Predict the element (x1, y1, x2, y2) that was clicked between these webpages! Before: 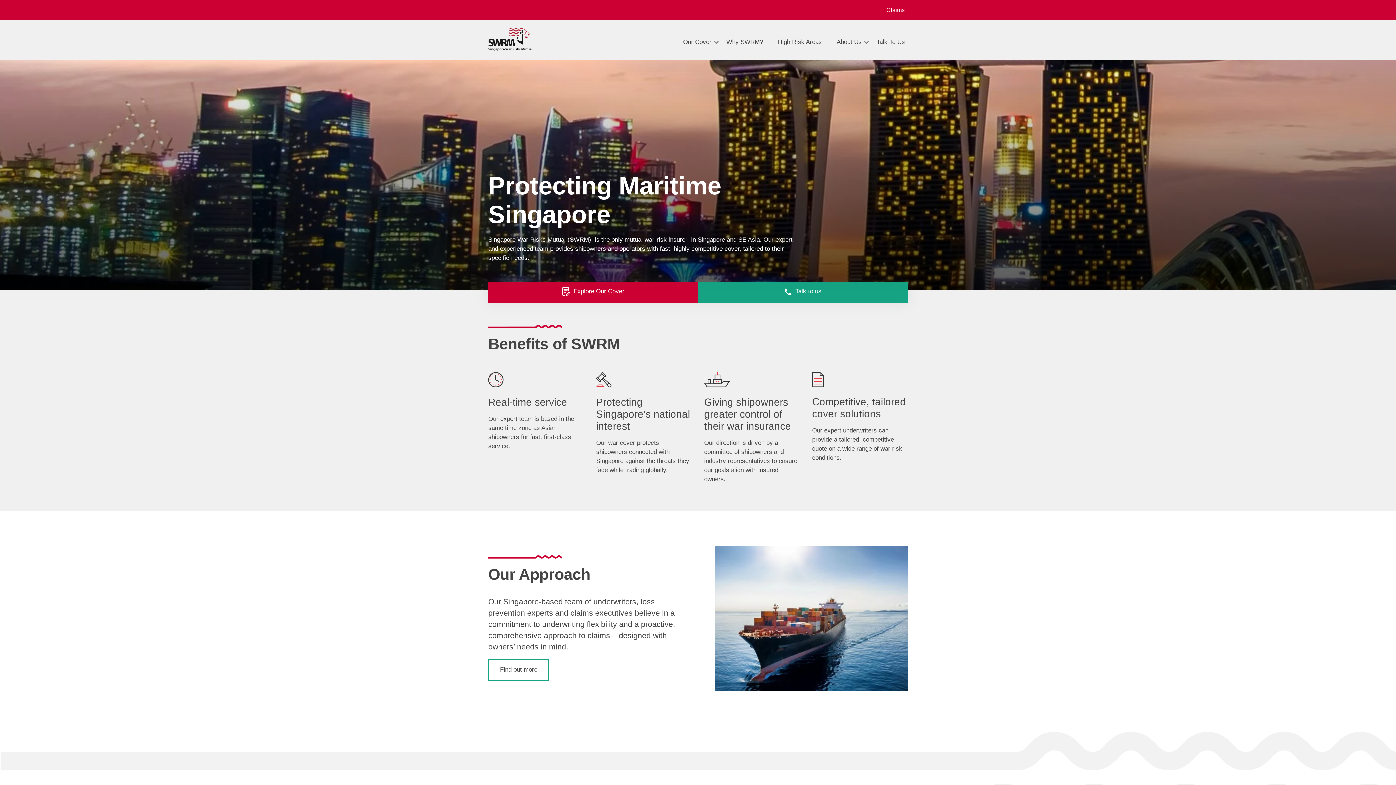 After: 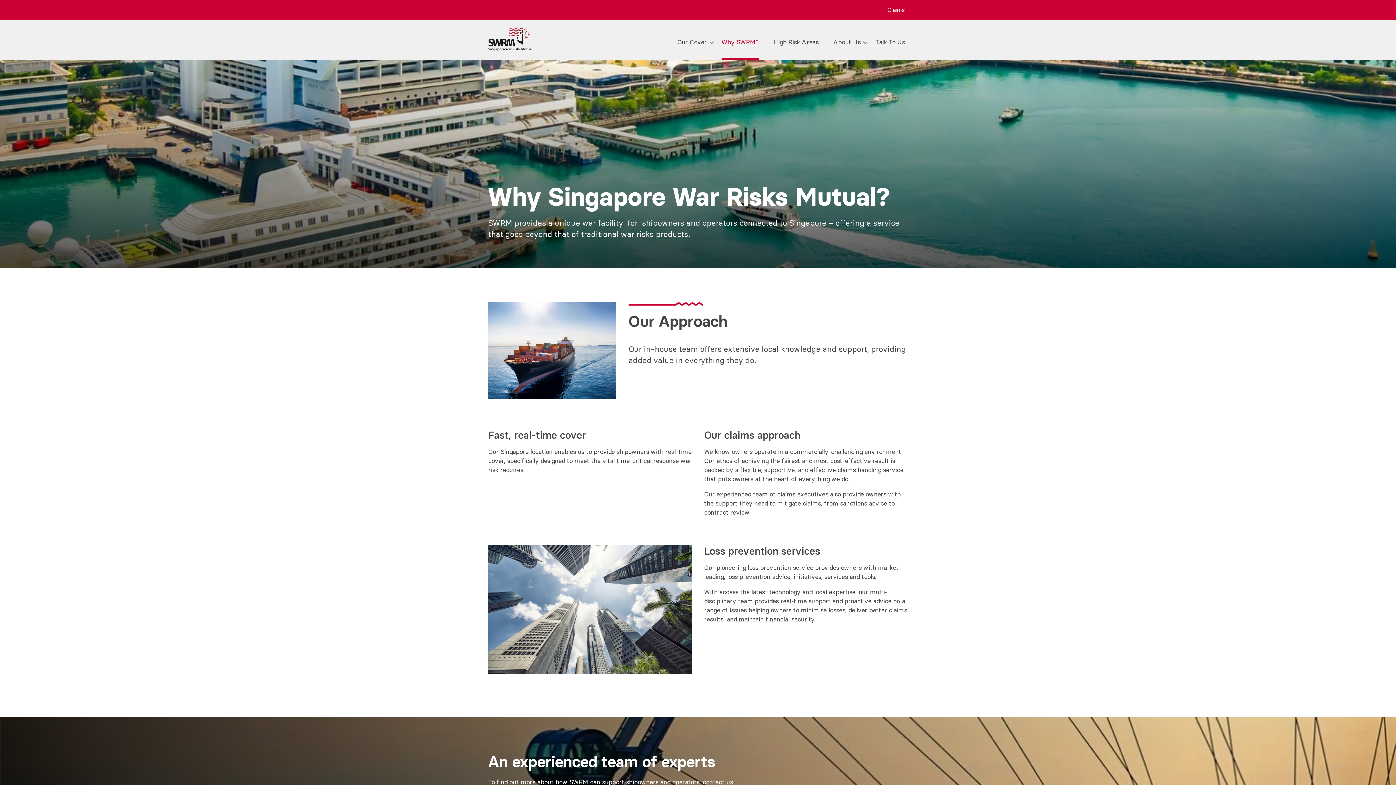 Action: bbox: (488, 659, 549, 680) label: Find out more